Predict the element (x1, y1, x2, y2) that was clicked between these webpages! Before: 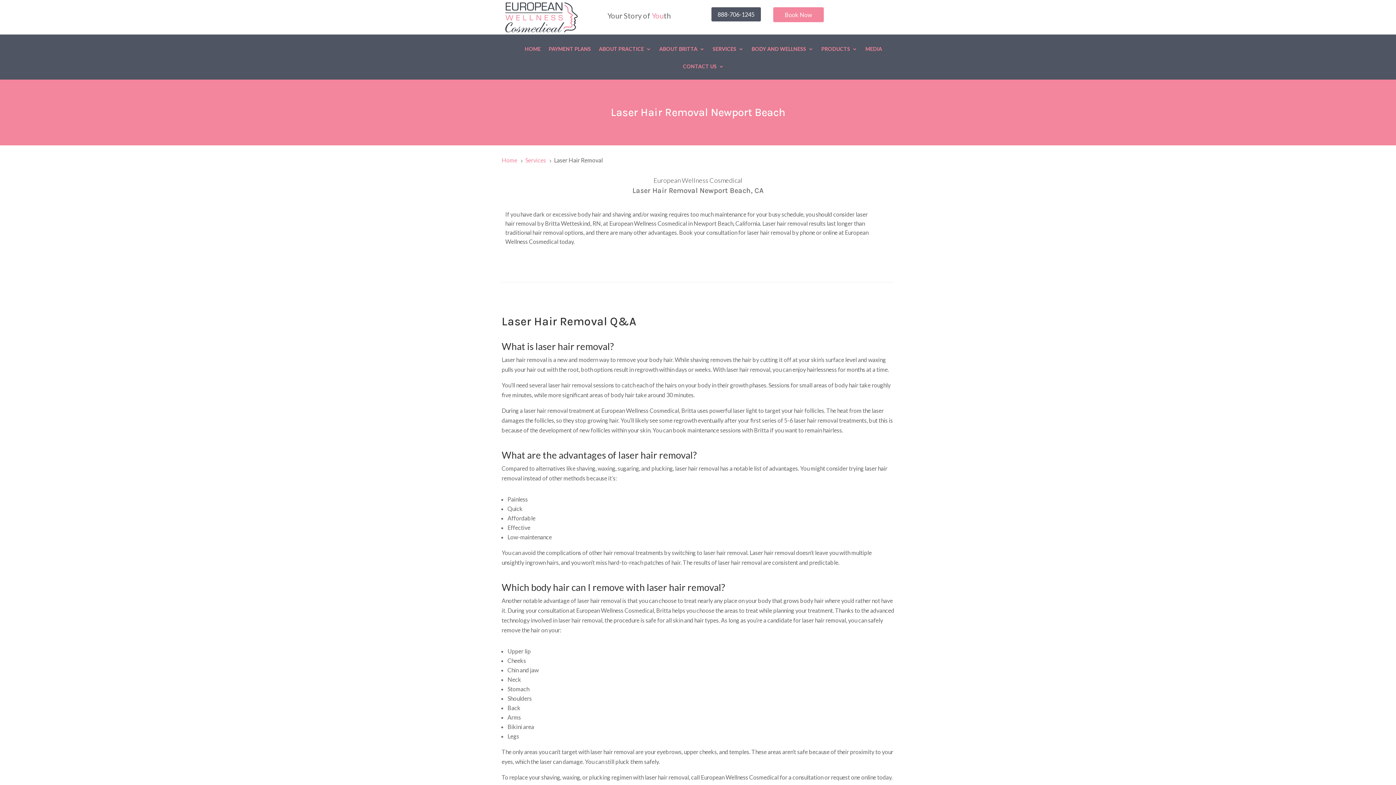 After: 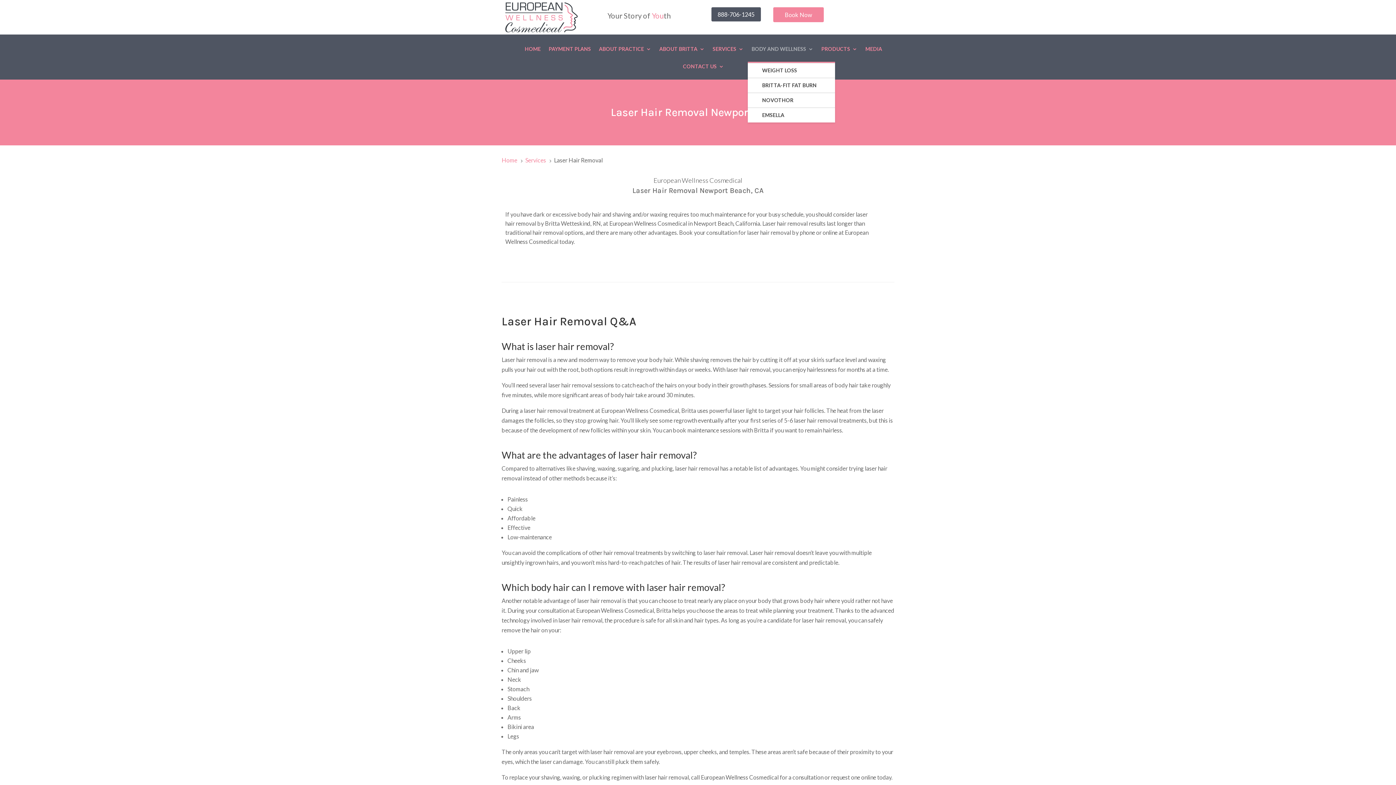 Action: label: BODY AND WELLNESS bbox: (751, 46, 813, 62)